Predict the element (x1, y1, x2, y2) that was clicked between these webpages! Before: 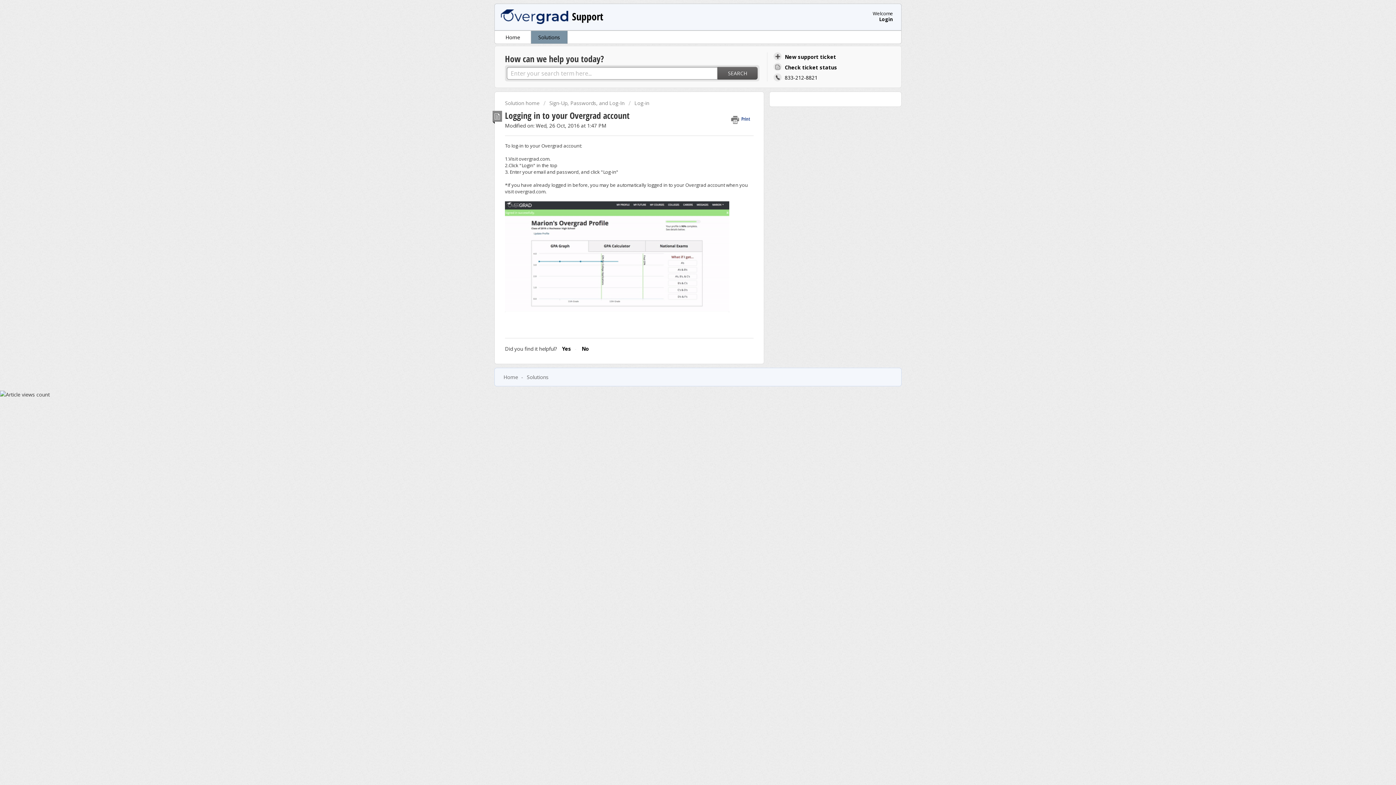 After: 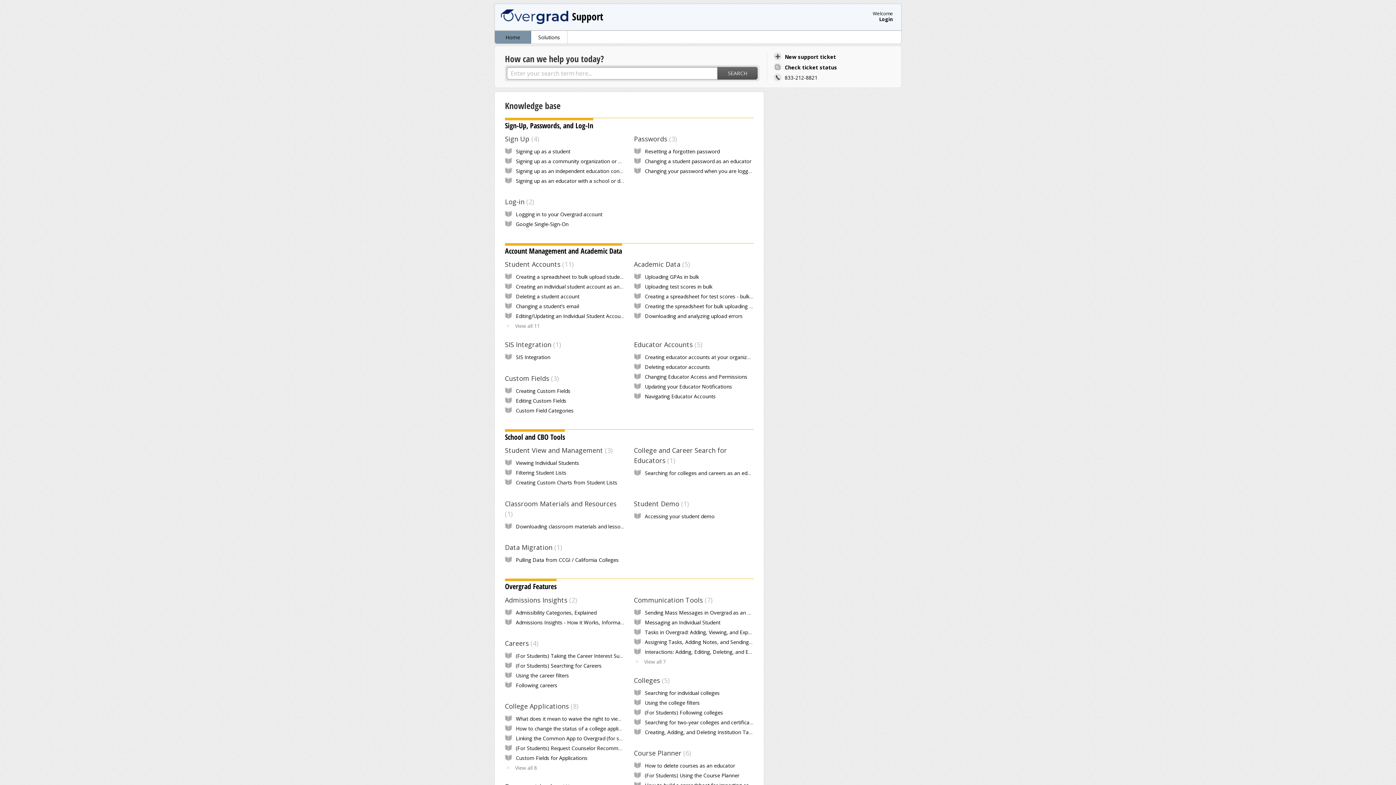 Action: bbox: (503, 373, 518, 380) label: Home